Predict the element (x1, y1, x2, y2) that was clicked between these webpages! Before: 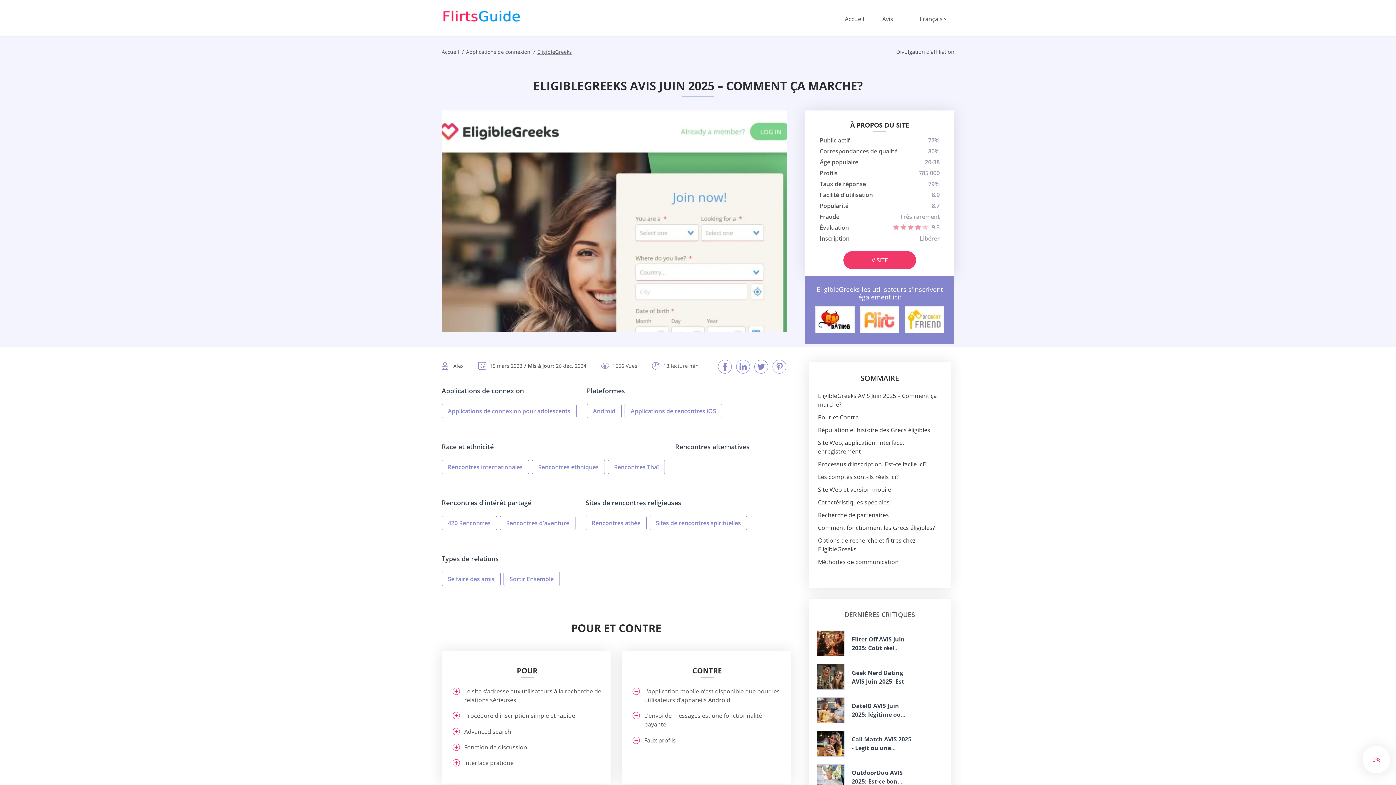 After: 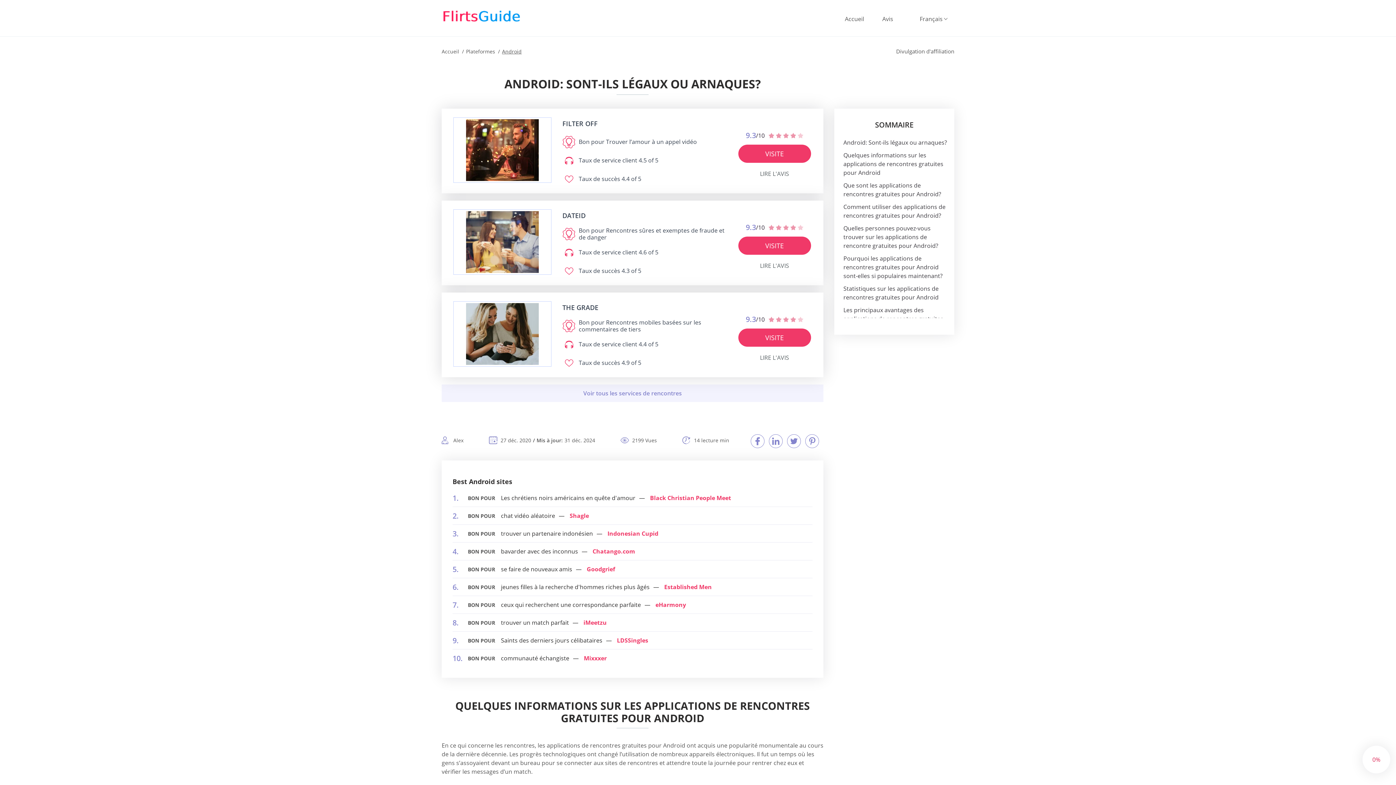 Action: label: Android bbox: (586, 404, 621, 418)